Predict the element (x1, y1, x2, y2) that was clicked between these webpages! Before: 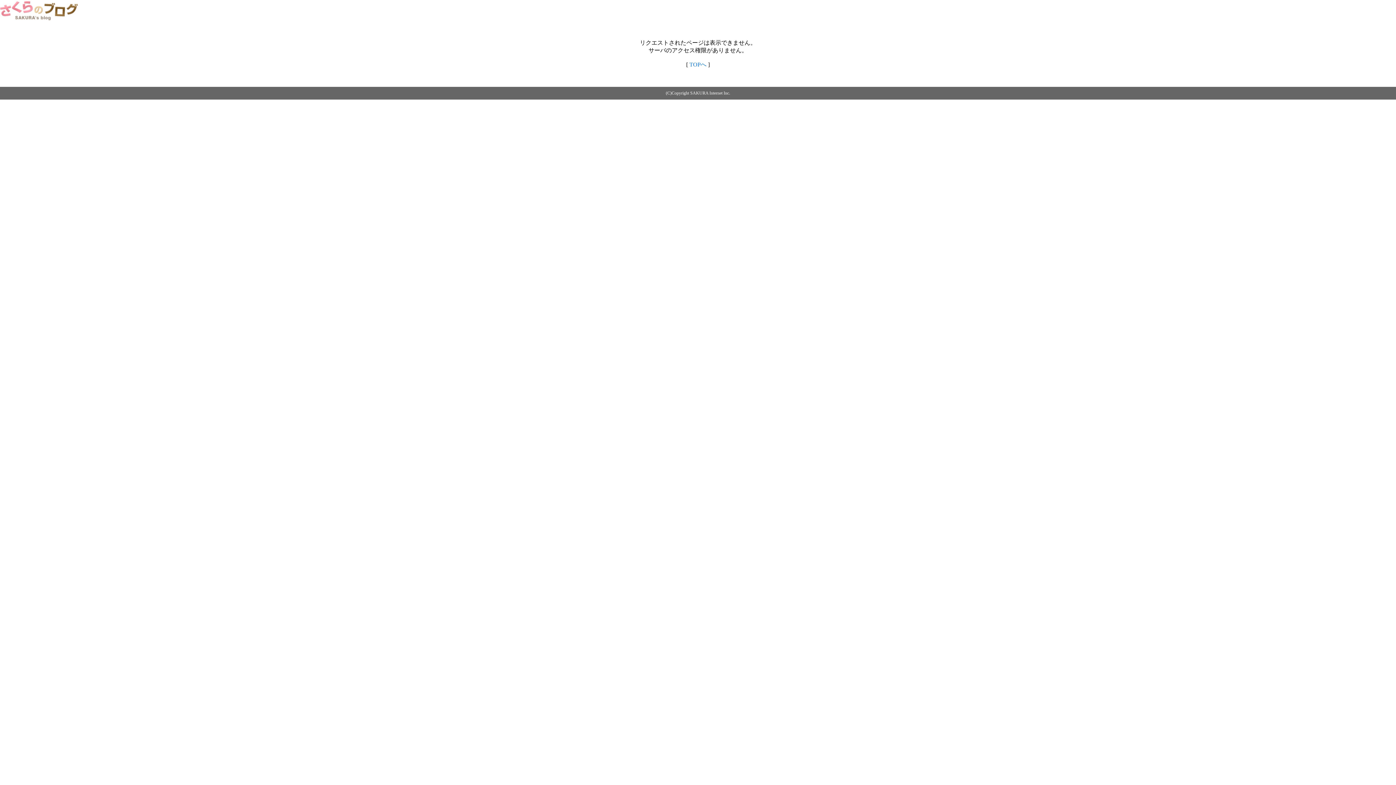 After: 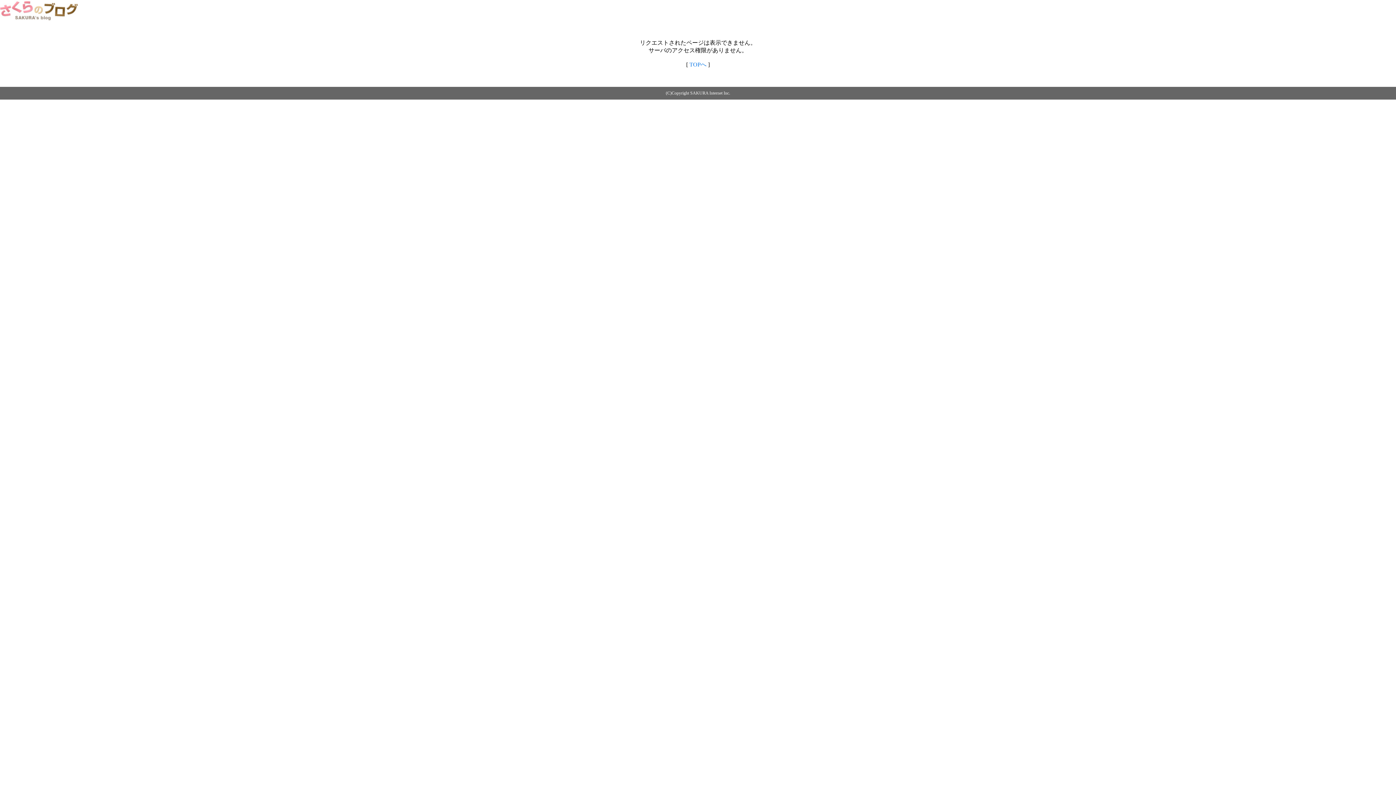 Action: bbox: (689, 61, 706, 67) label: TOPへ